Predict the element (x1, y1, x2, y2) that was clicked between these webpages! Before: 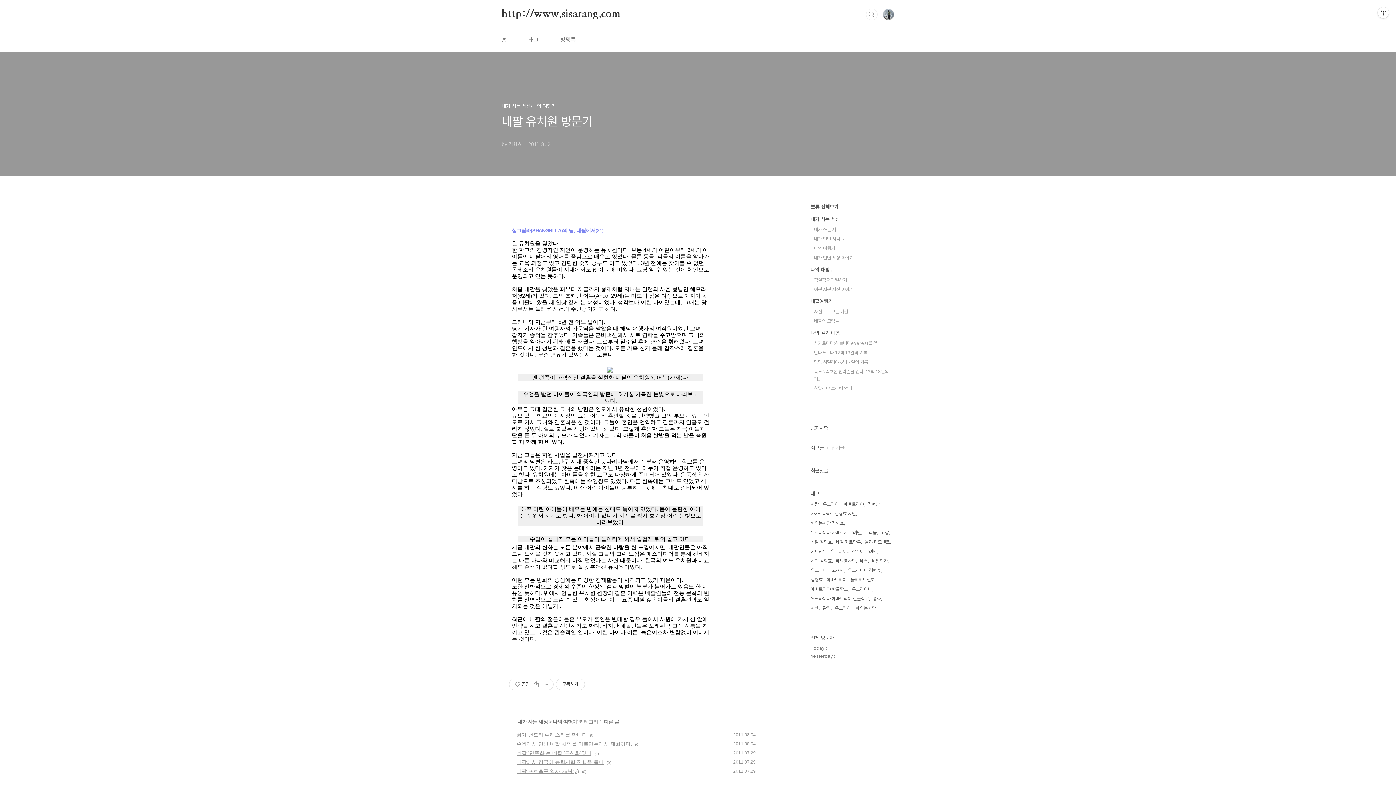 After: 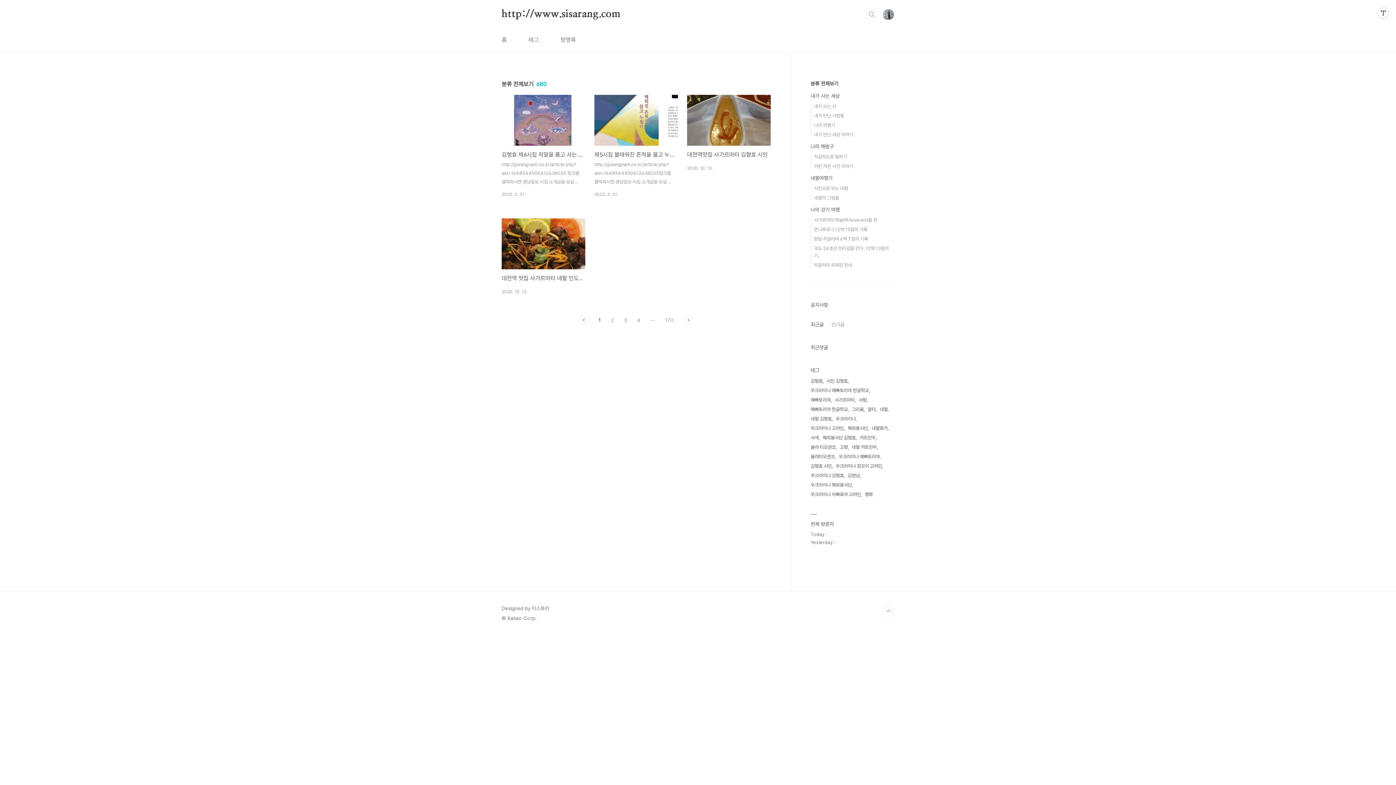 Action: bbox: (810, 204, 838, 209) label: 분류 전체보기